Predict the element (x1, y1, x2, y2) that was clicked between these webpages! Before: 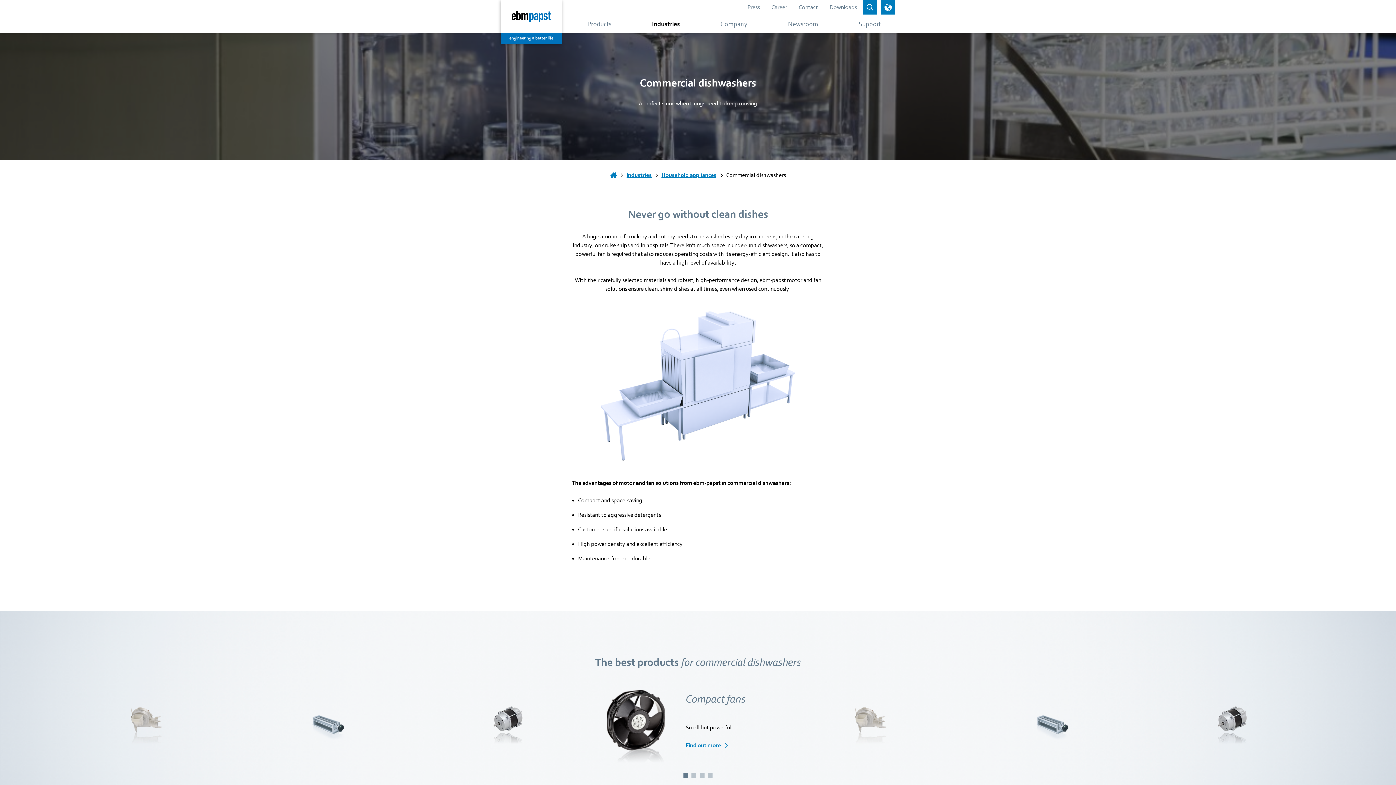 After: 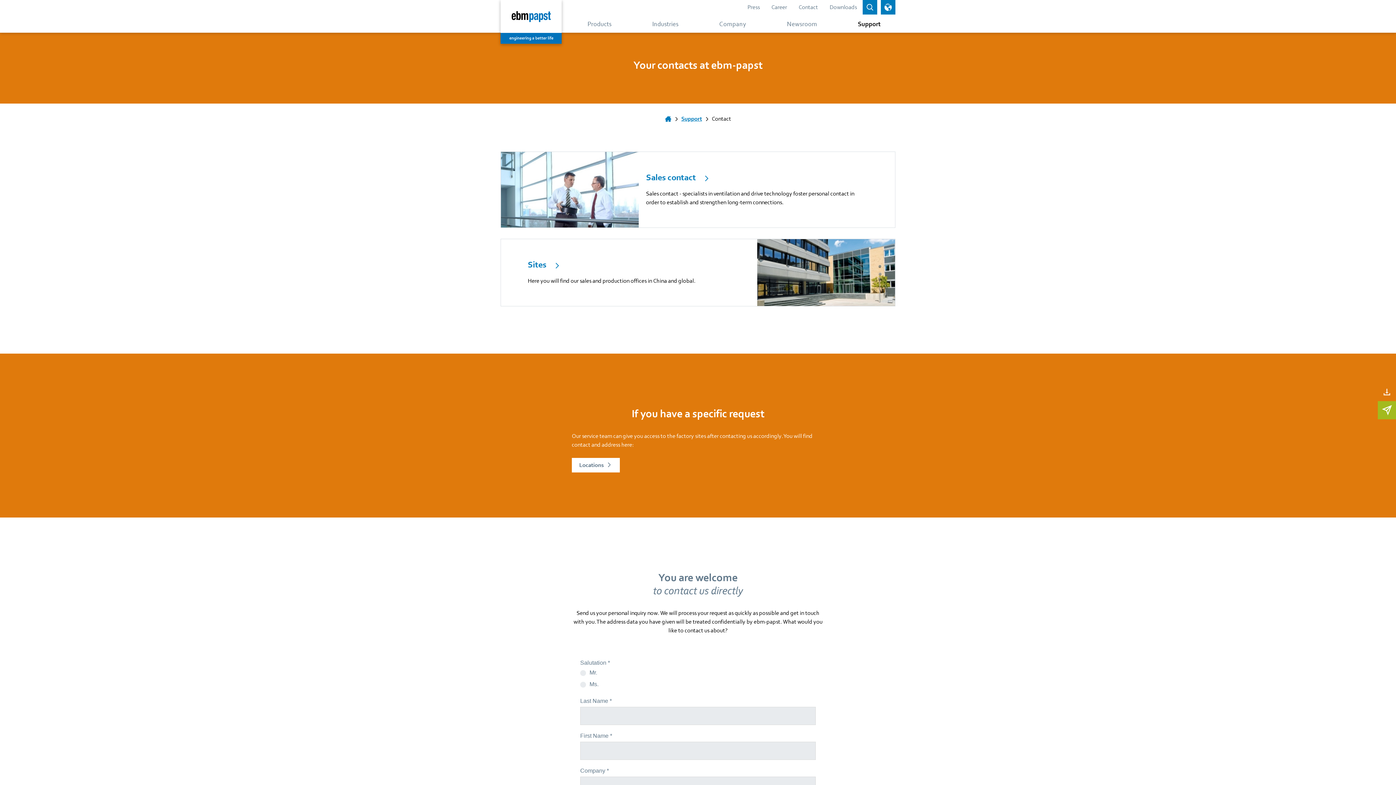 Action: bbox: (793, 0, 824, 14) label: Contact